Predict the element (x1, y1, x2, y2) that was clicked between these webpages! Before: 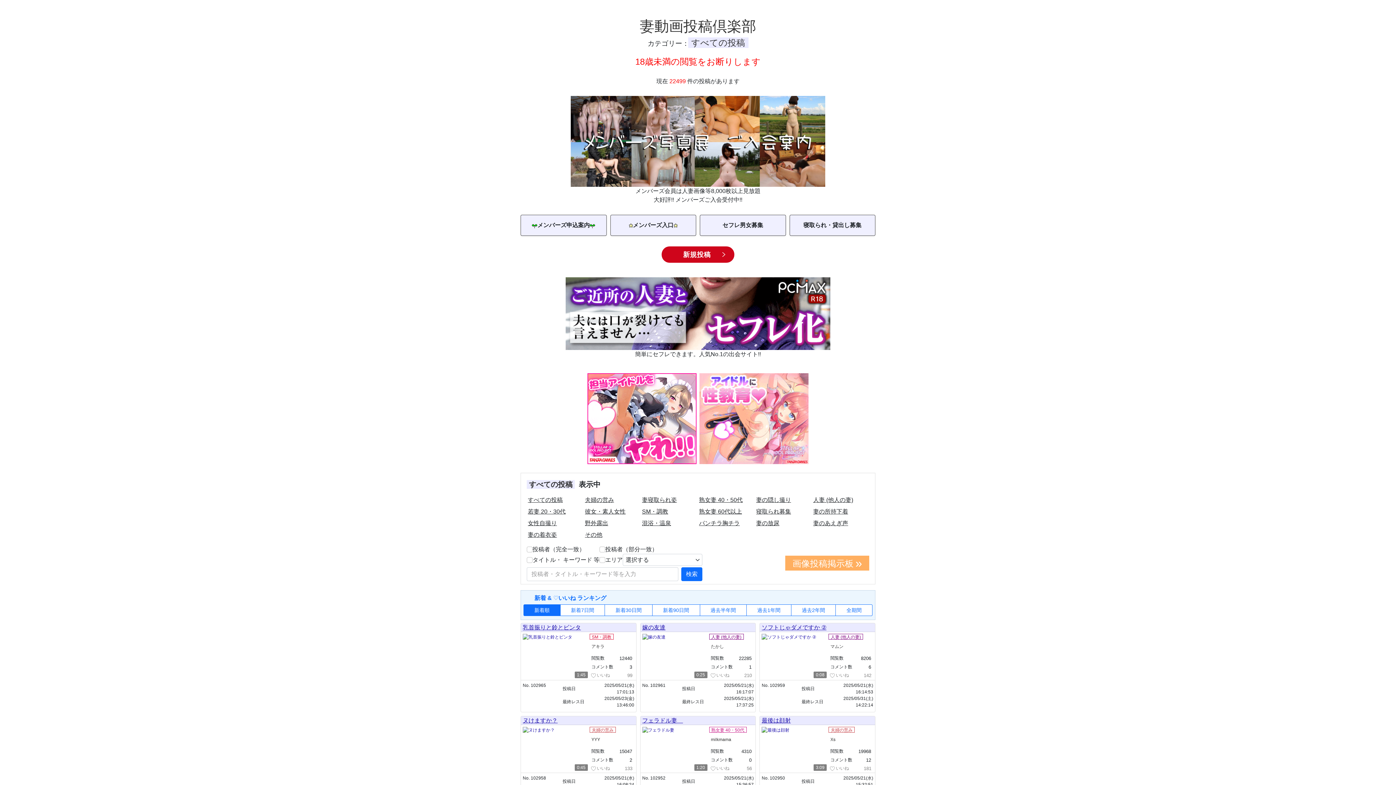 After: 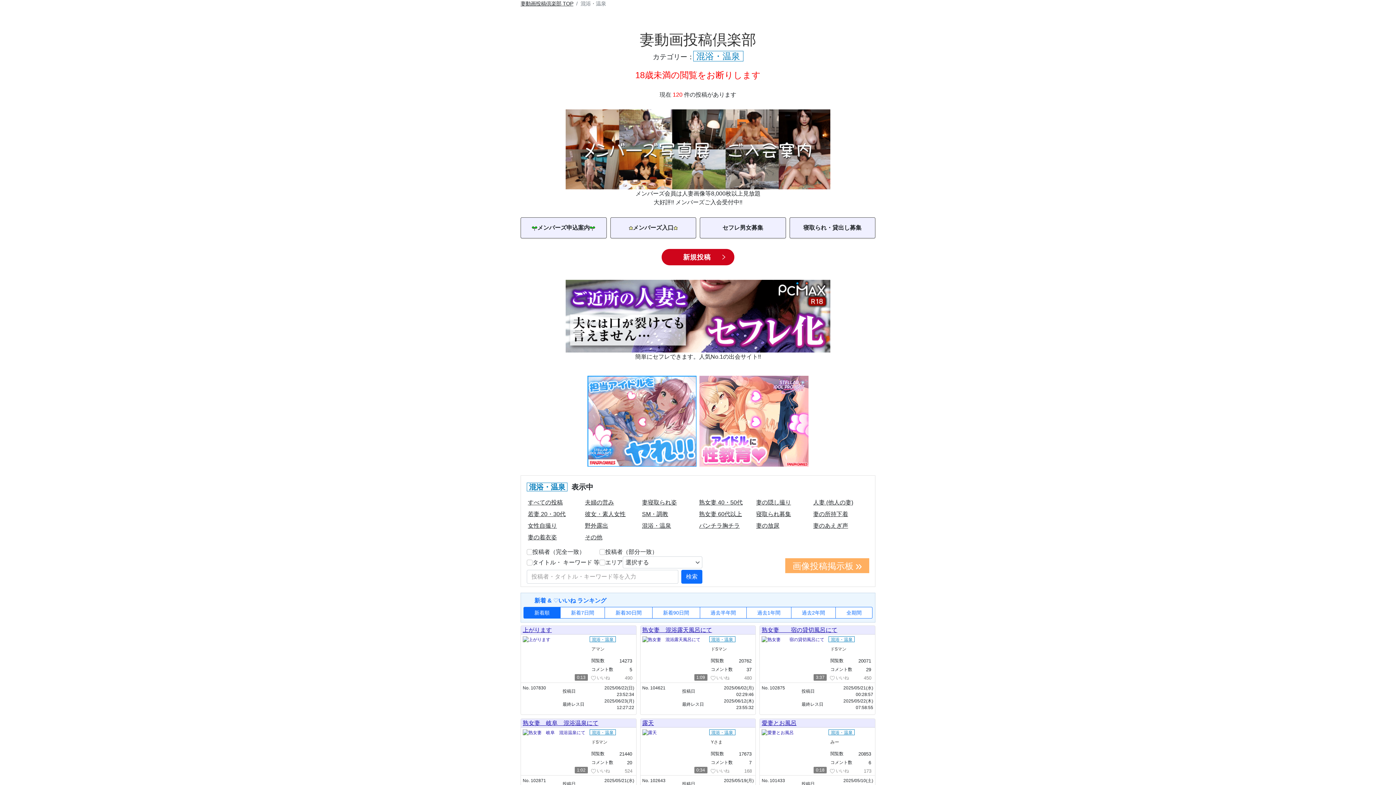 Action: label: 混浴・温泉 bbox: (642, 520, 671, 526)